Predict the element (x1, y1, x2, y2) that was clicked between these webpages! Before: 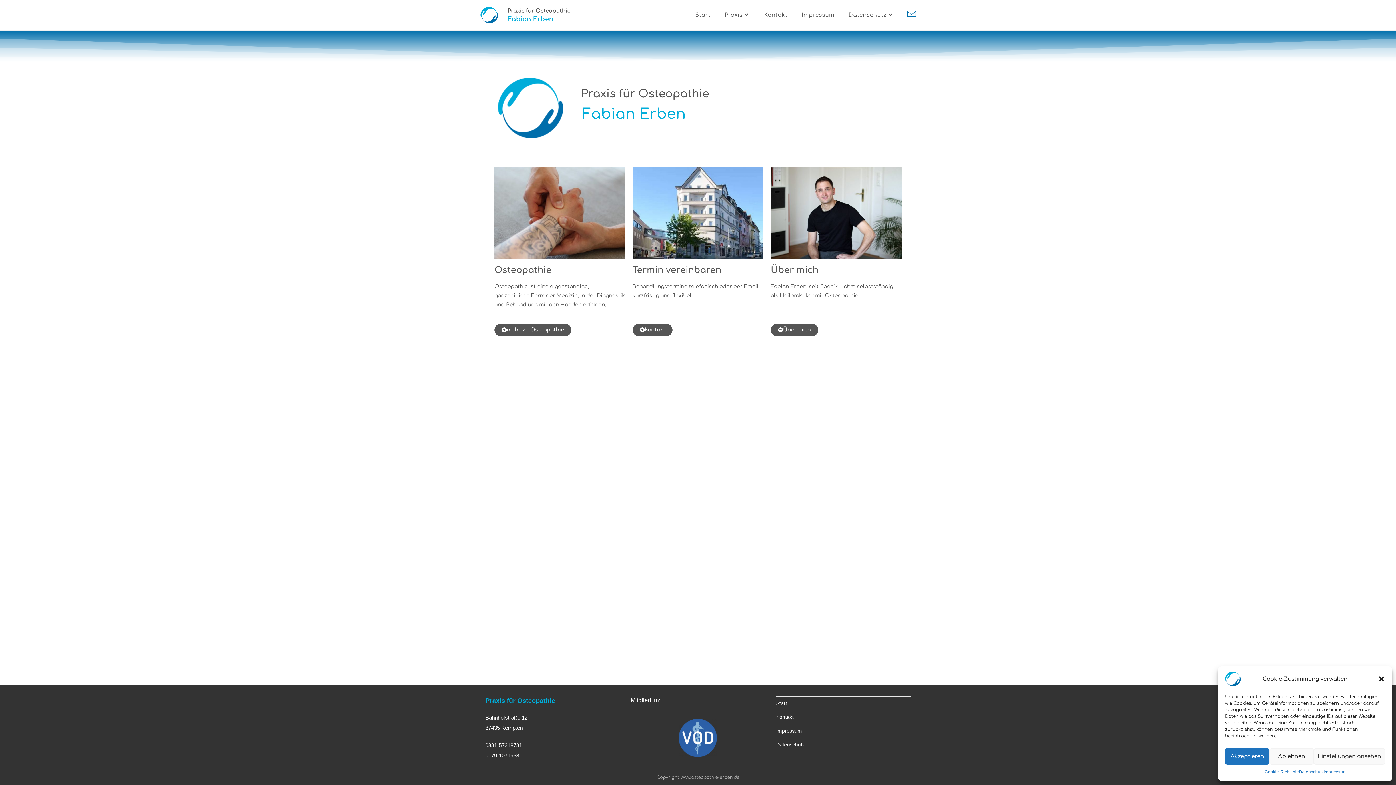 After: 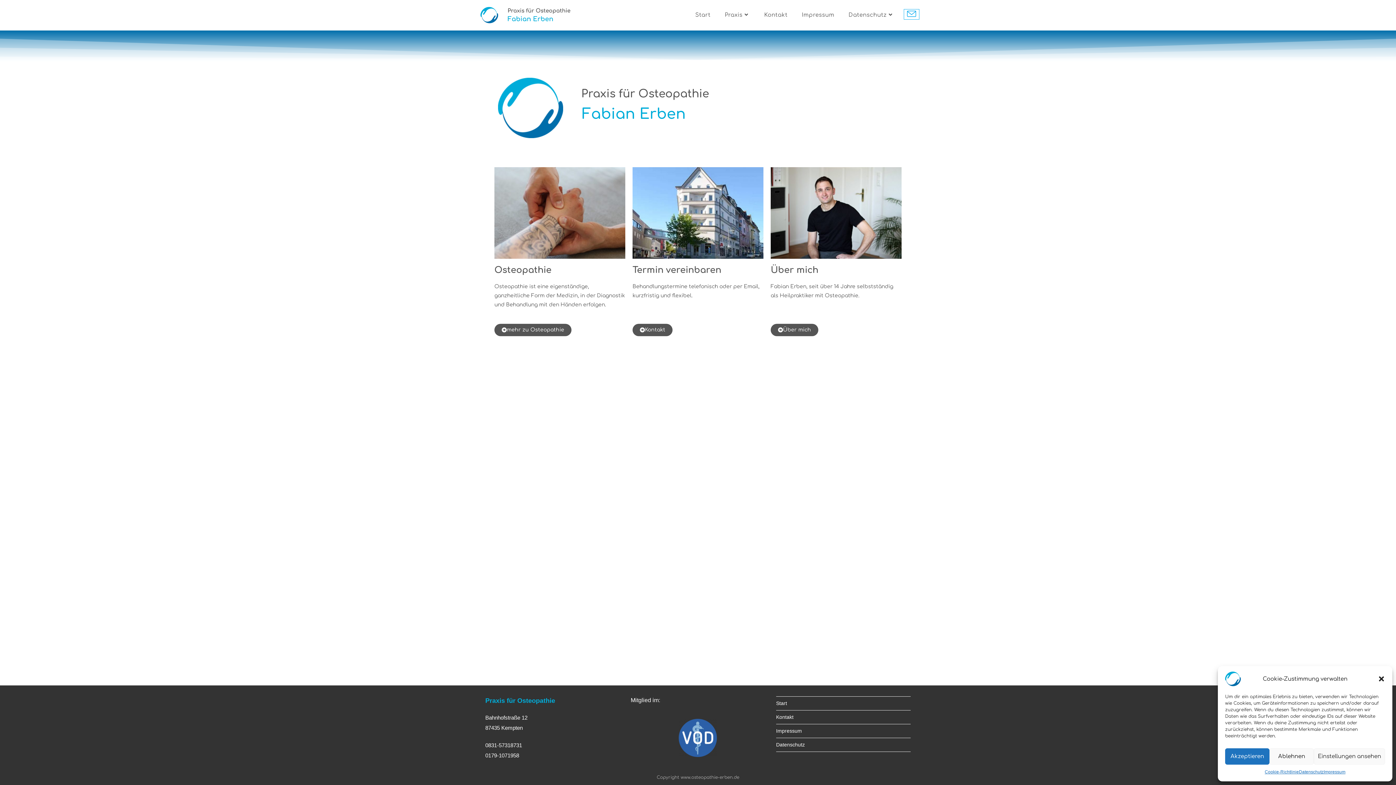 Action: label: Mail senden (öffnet im Mail-Programm) bbox: (904, 9, 919, 19)